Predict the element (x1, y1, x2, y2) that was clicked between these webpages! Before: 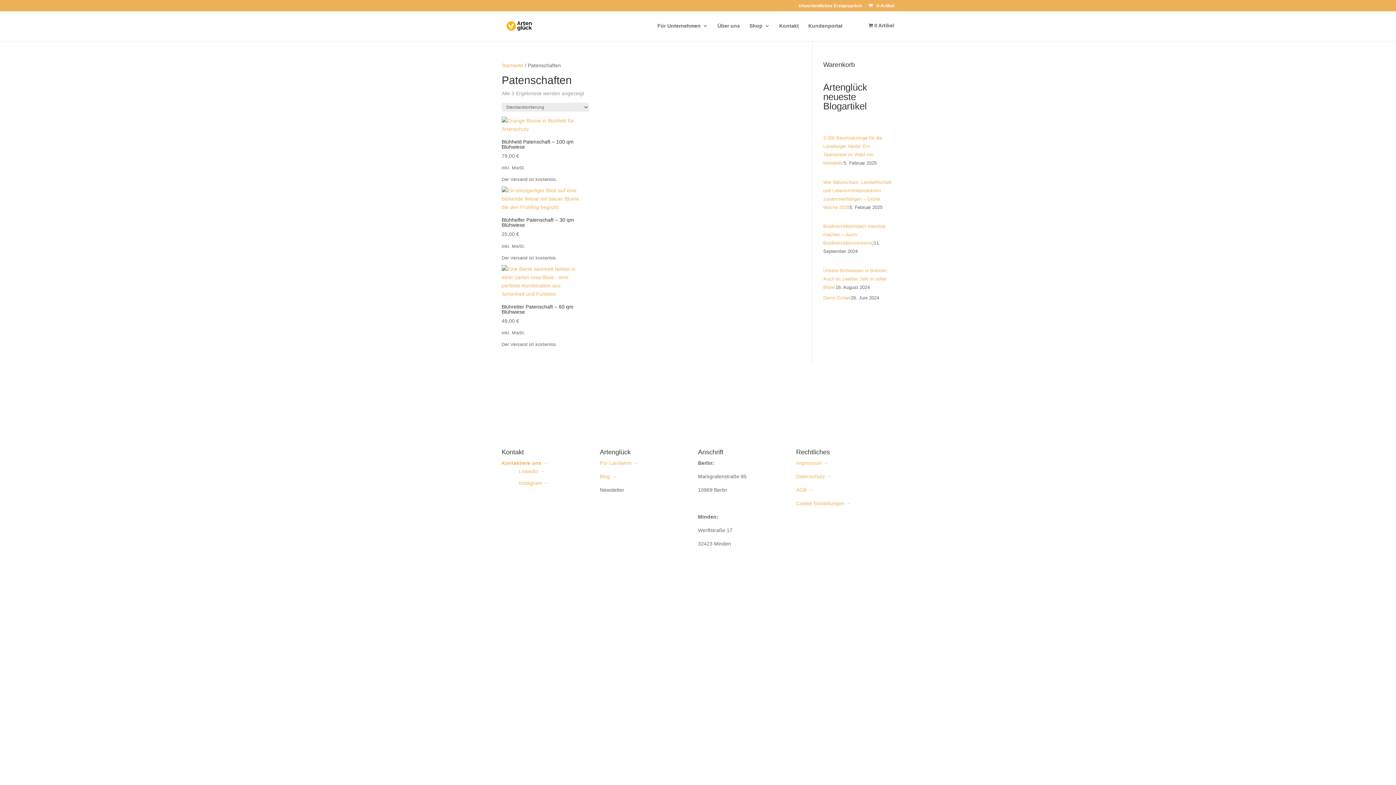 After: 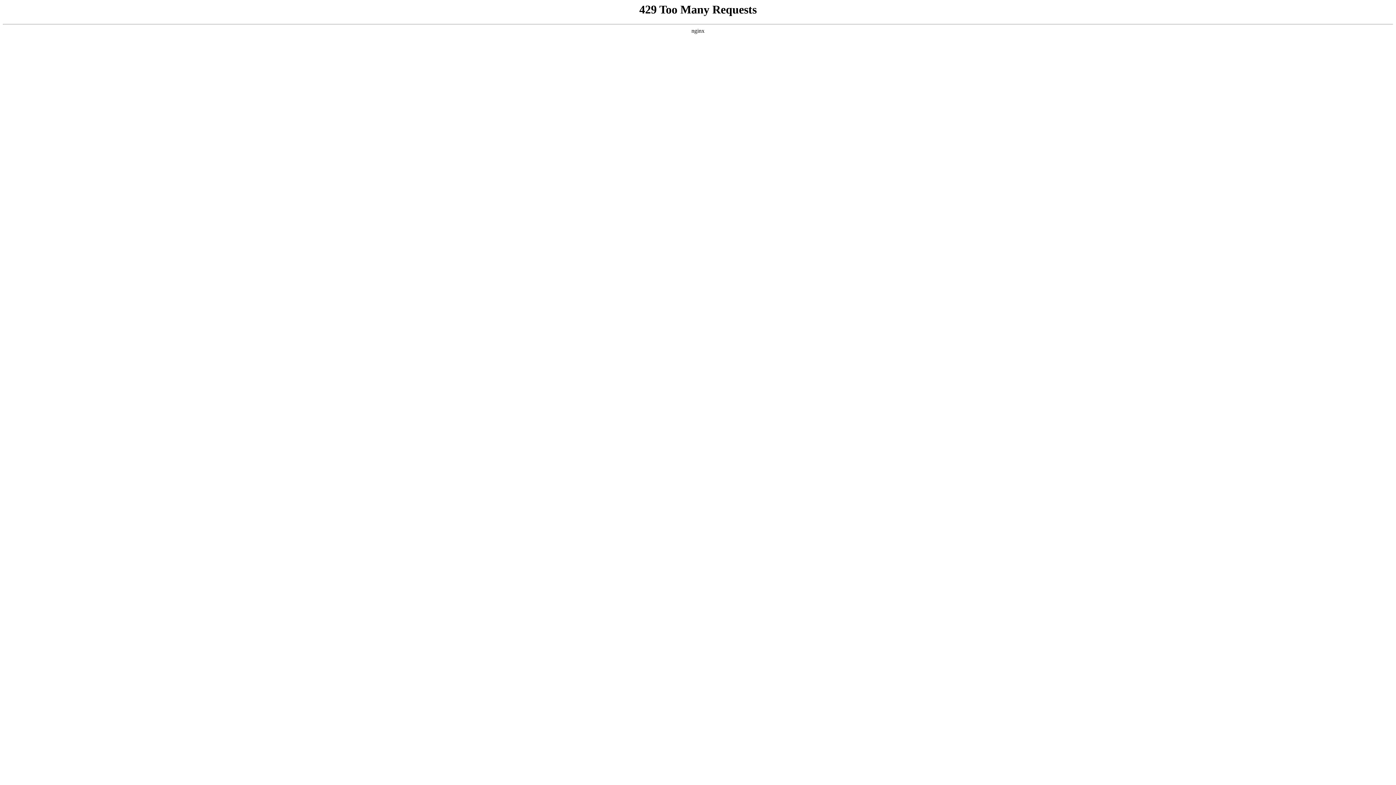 Action: bbox: (823, 267, 888, 290) label: Unsere Blühwiesen in Bremen: Auch im zweiten Jahr in voller Blüte!